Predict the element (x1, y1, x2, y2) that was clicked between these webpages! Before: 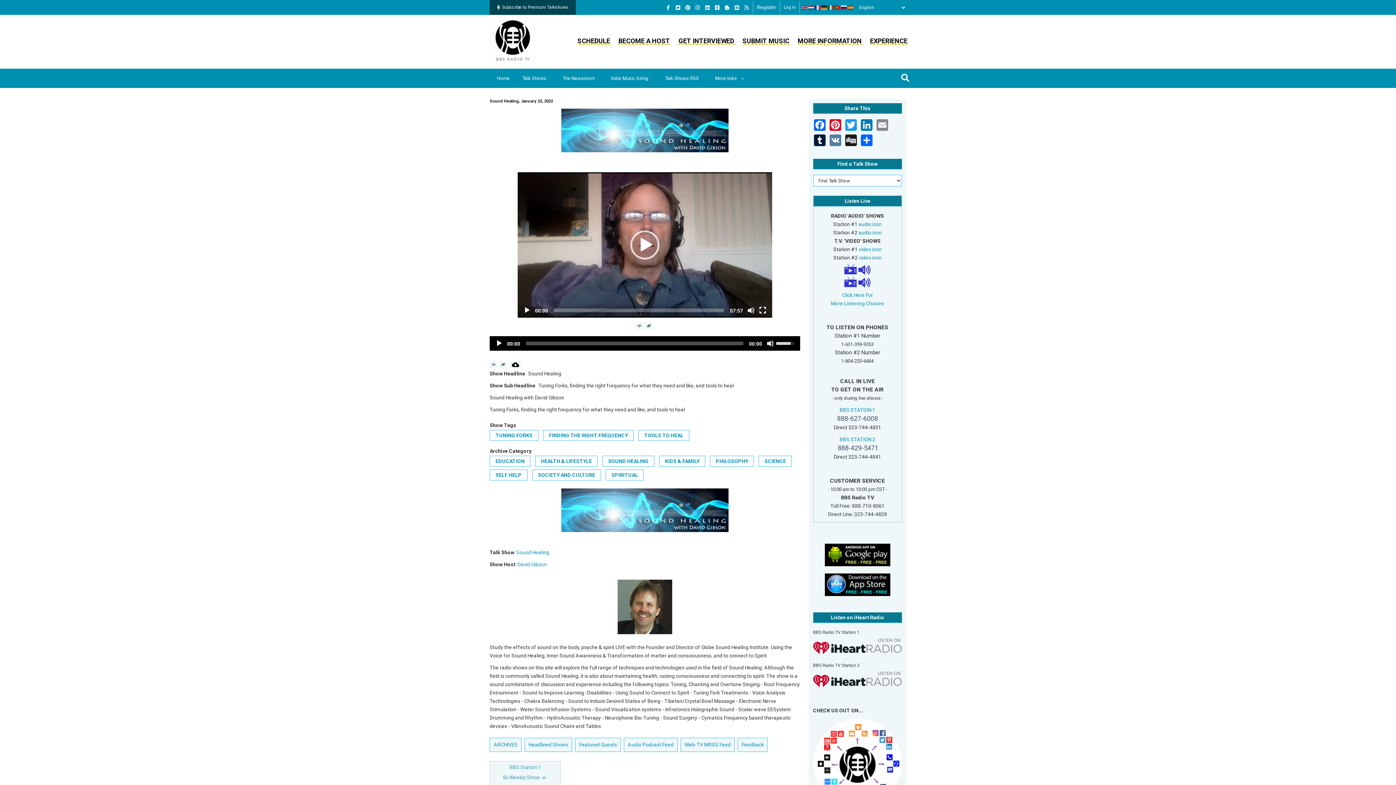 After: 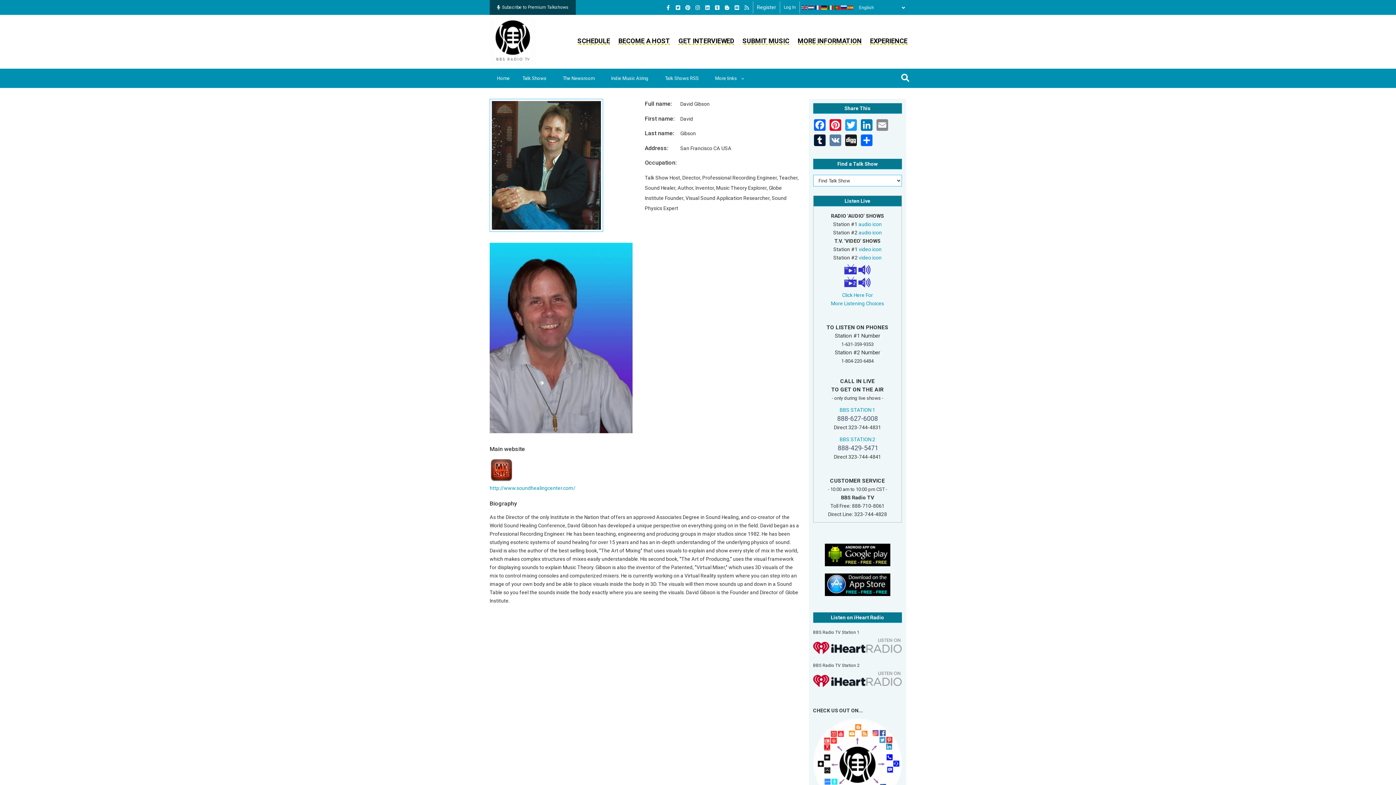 Action: label: David Gibson bbox: (517, 561, 546, 567)